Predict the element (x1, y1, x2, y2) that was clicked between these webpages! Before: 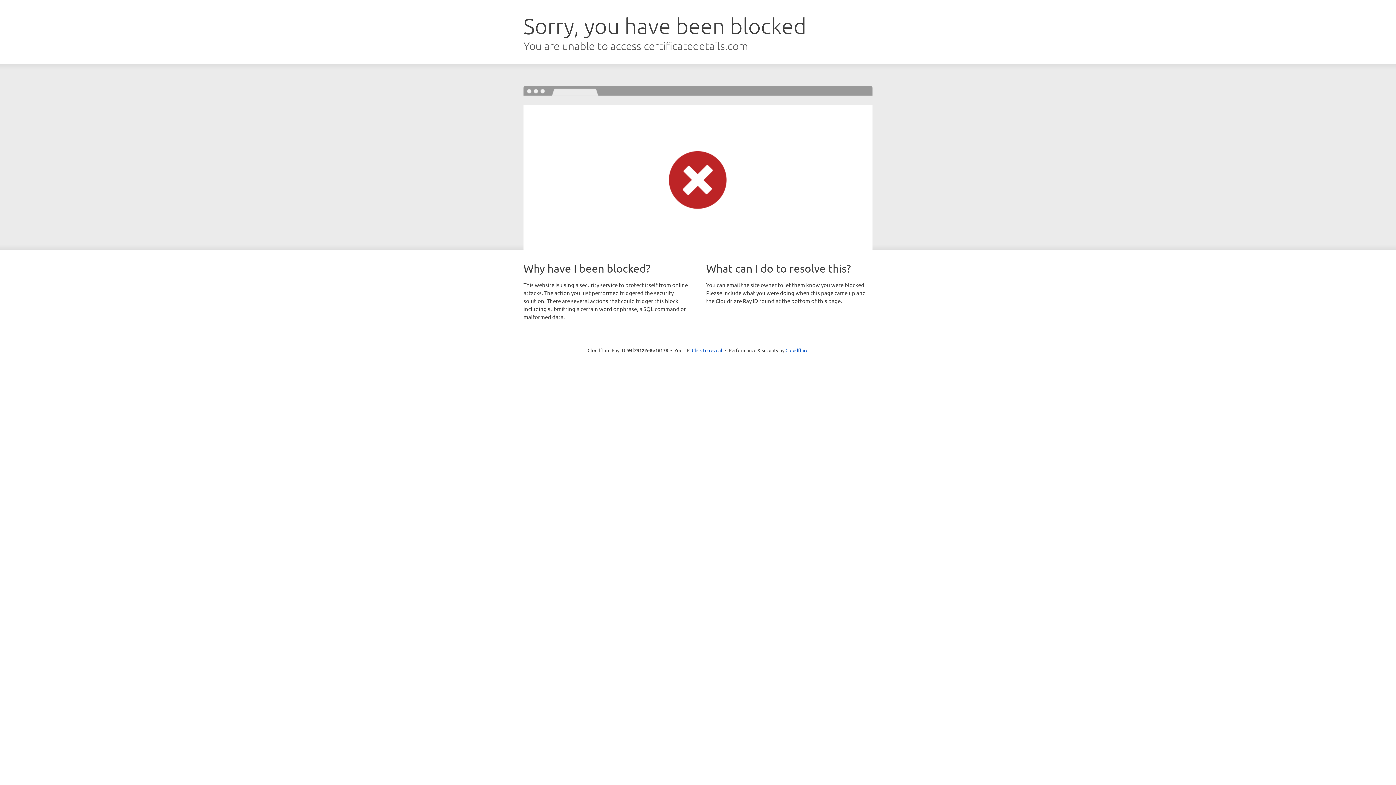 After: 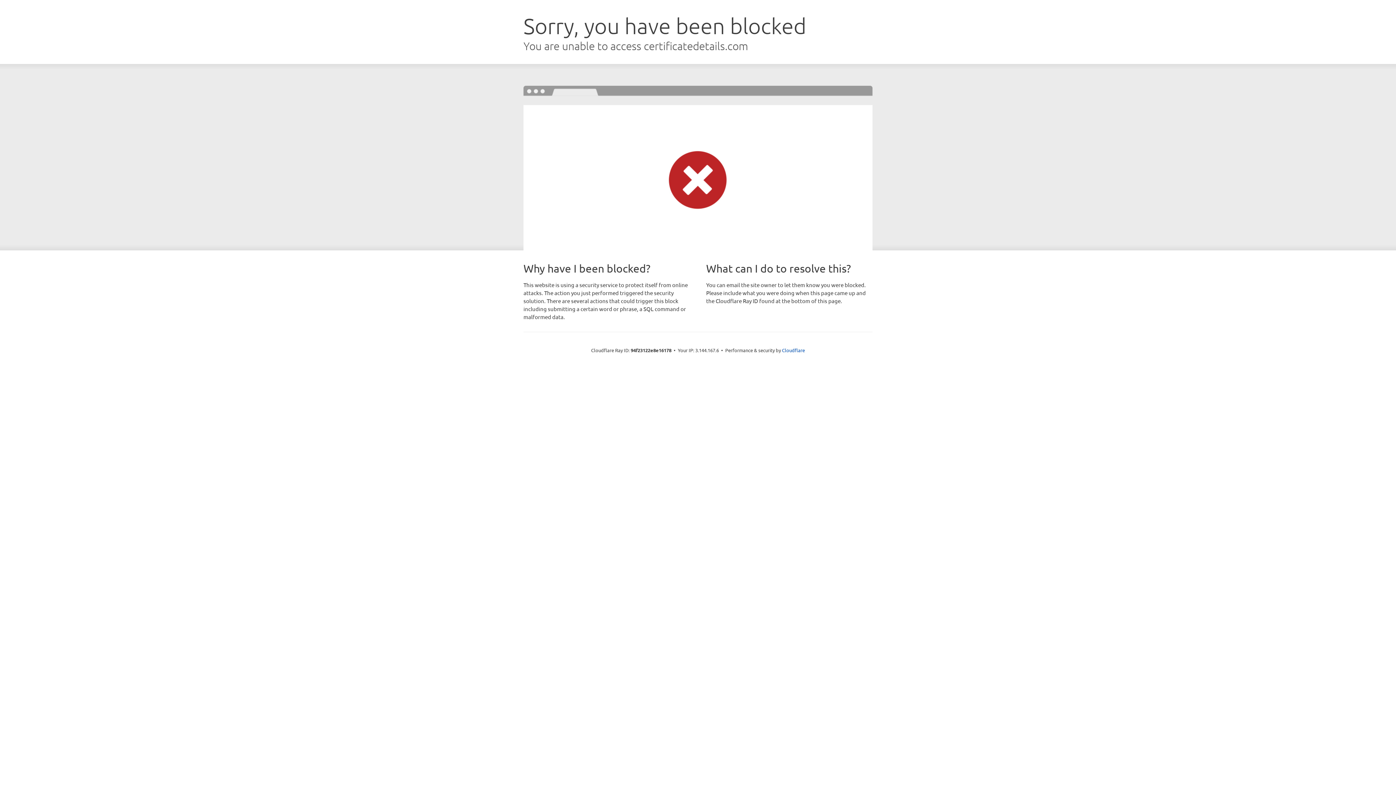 Action: label: Click to reveal bbox: (692, 346, 722, 353)